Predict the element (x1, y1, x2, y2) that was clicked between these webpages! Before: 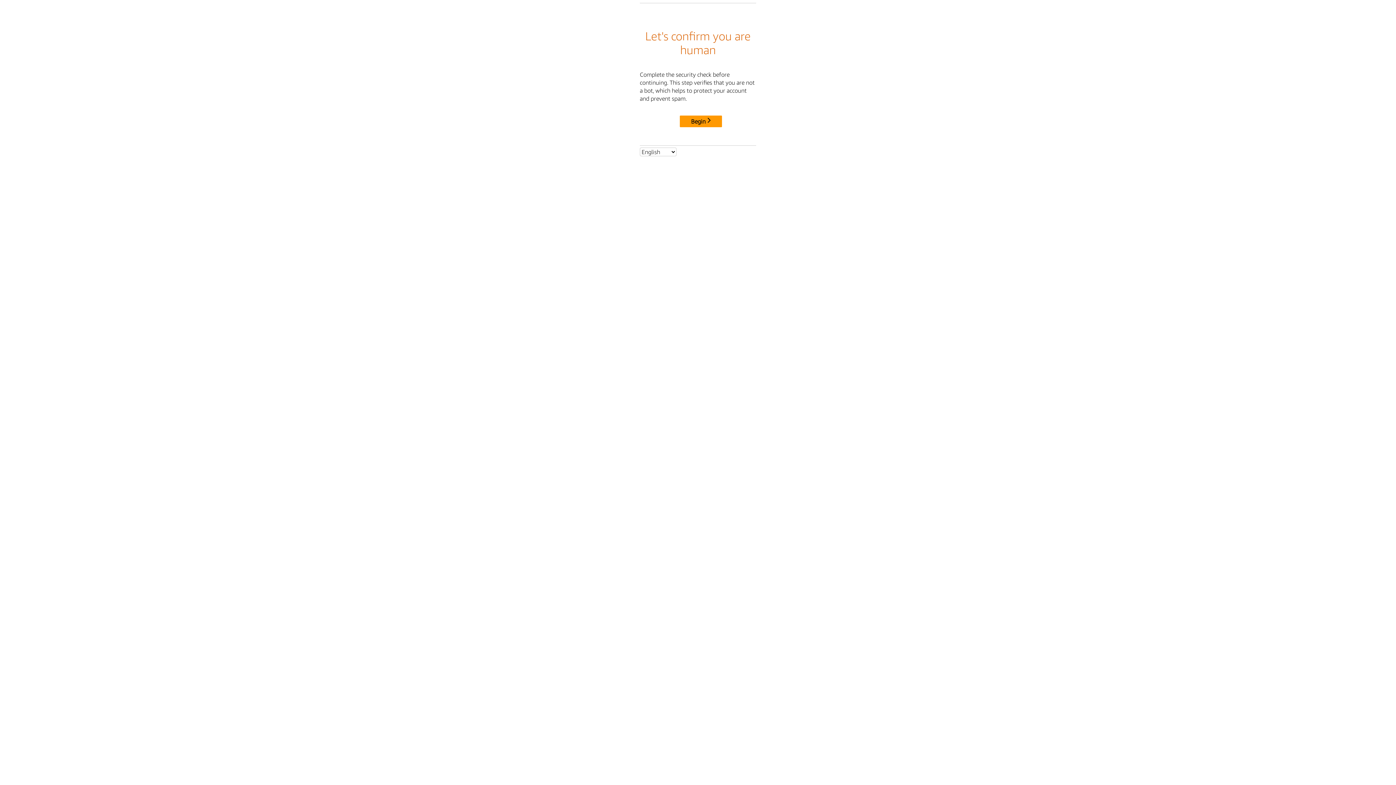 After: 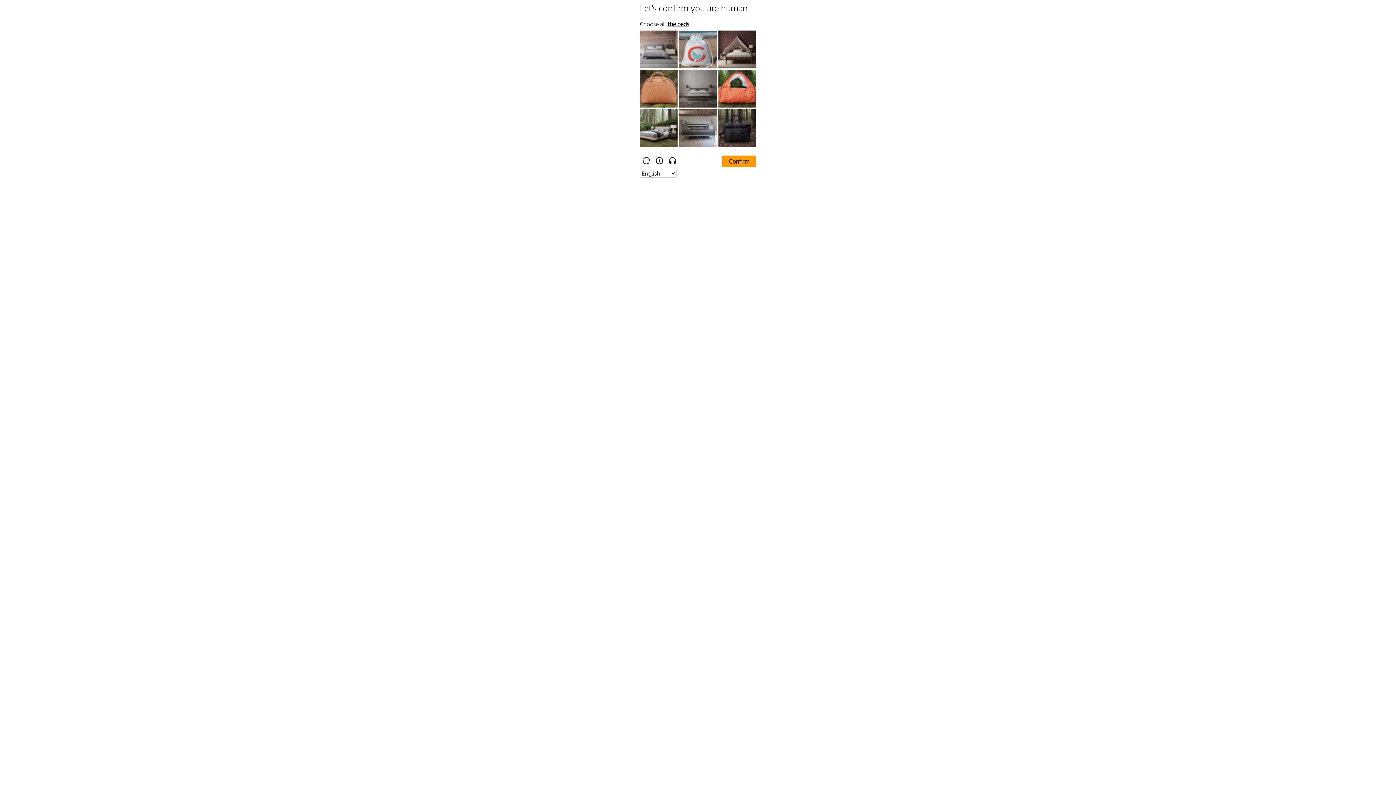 Action: bbox: (680, 115, 722, 127) label: Begin